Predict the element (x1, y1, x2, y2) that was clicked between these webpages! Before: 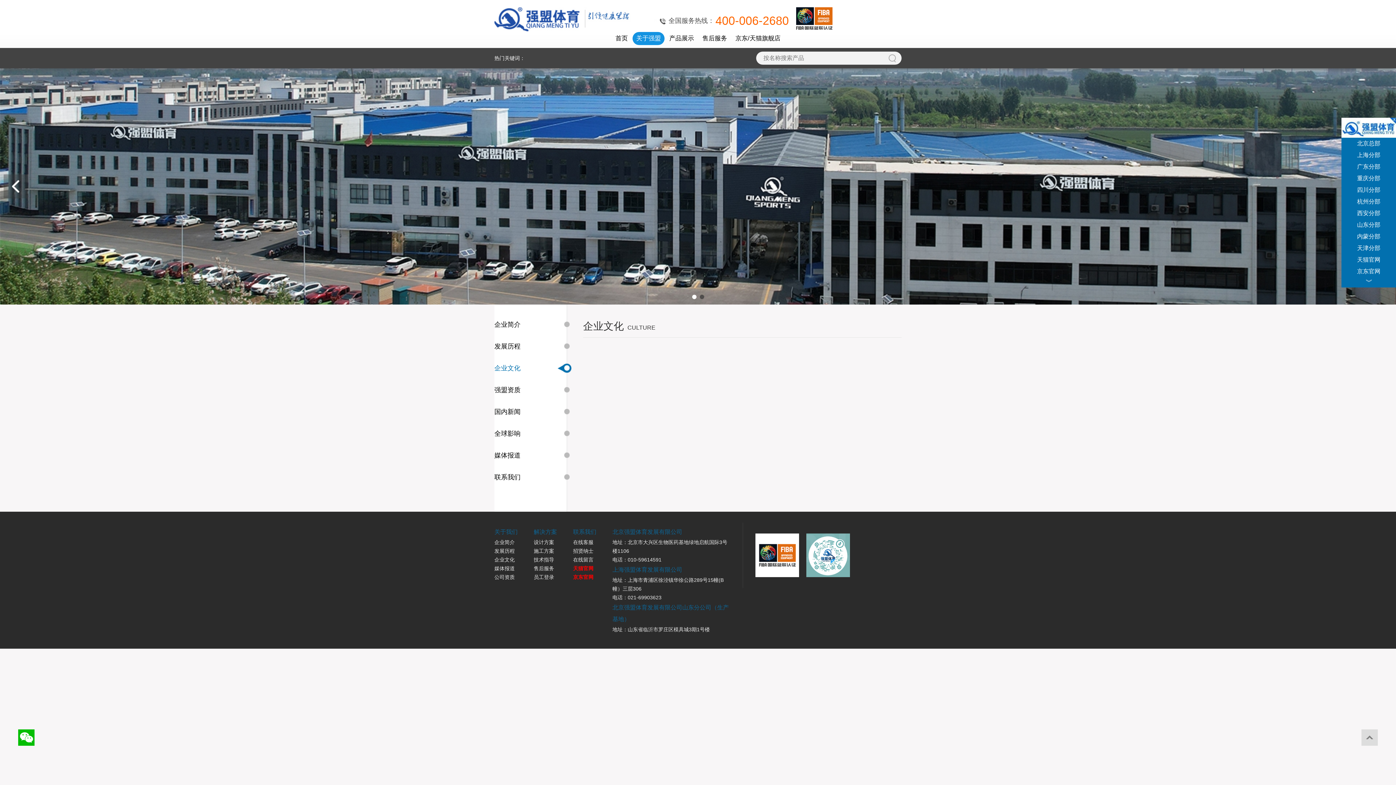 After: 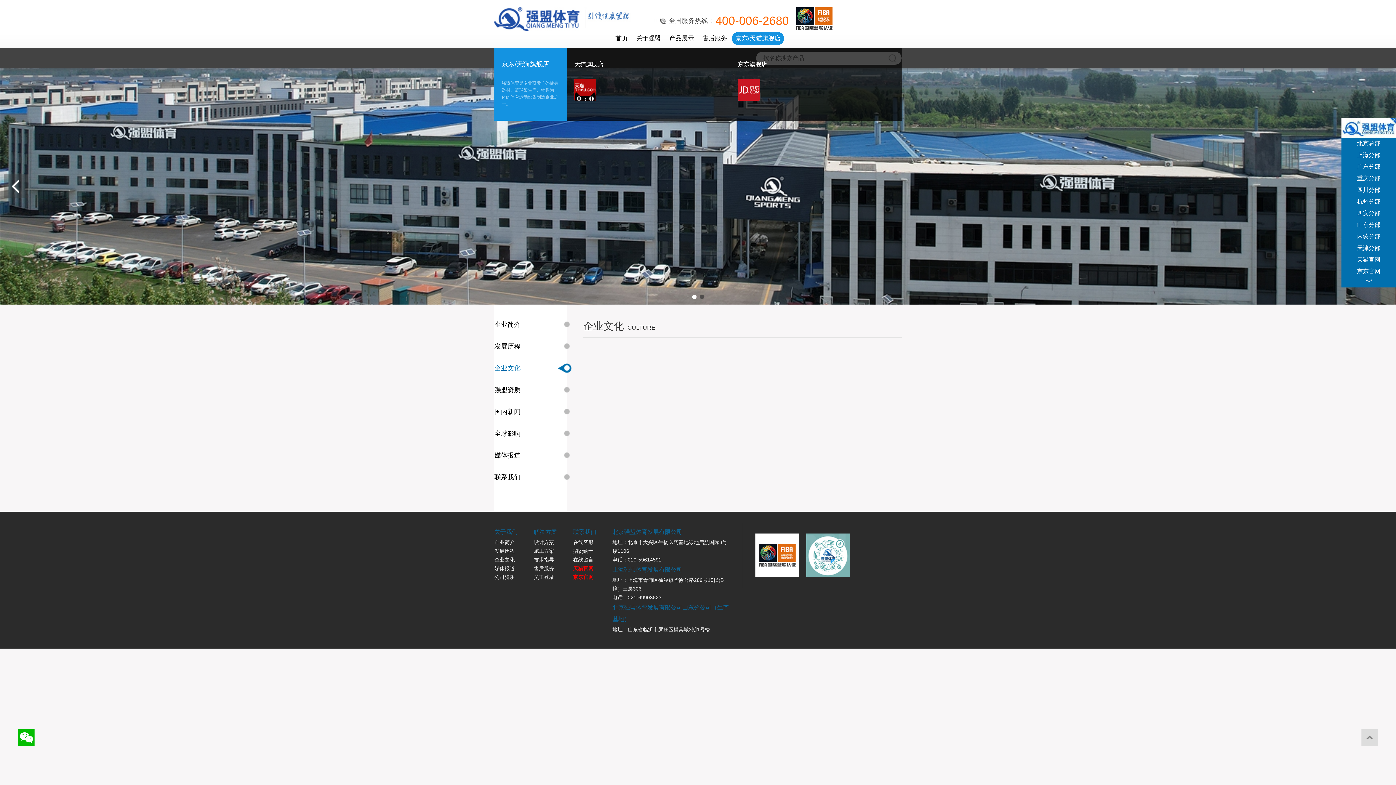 Action: bbox: (732, 31, 784, 45) label: 京东/天猫旗舰店